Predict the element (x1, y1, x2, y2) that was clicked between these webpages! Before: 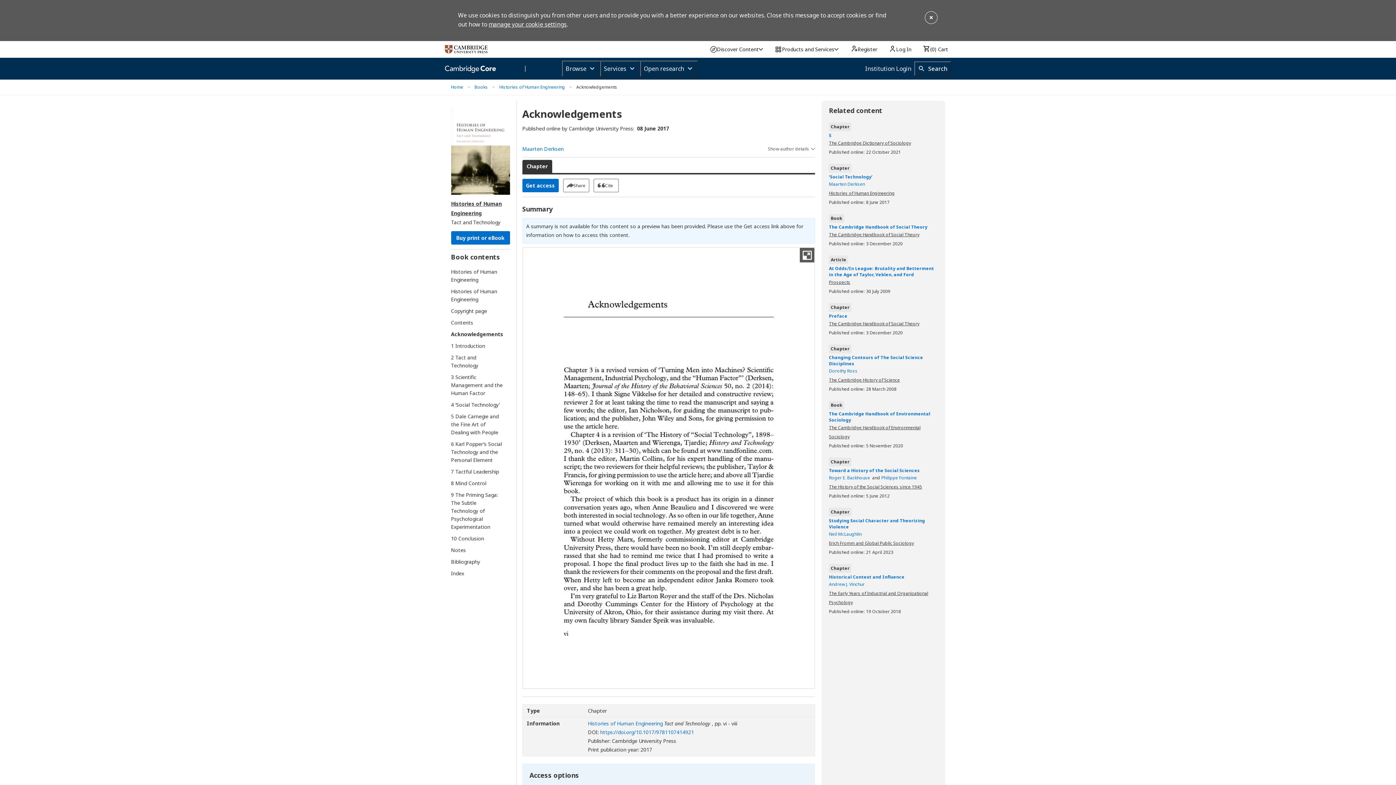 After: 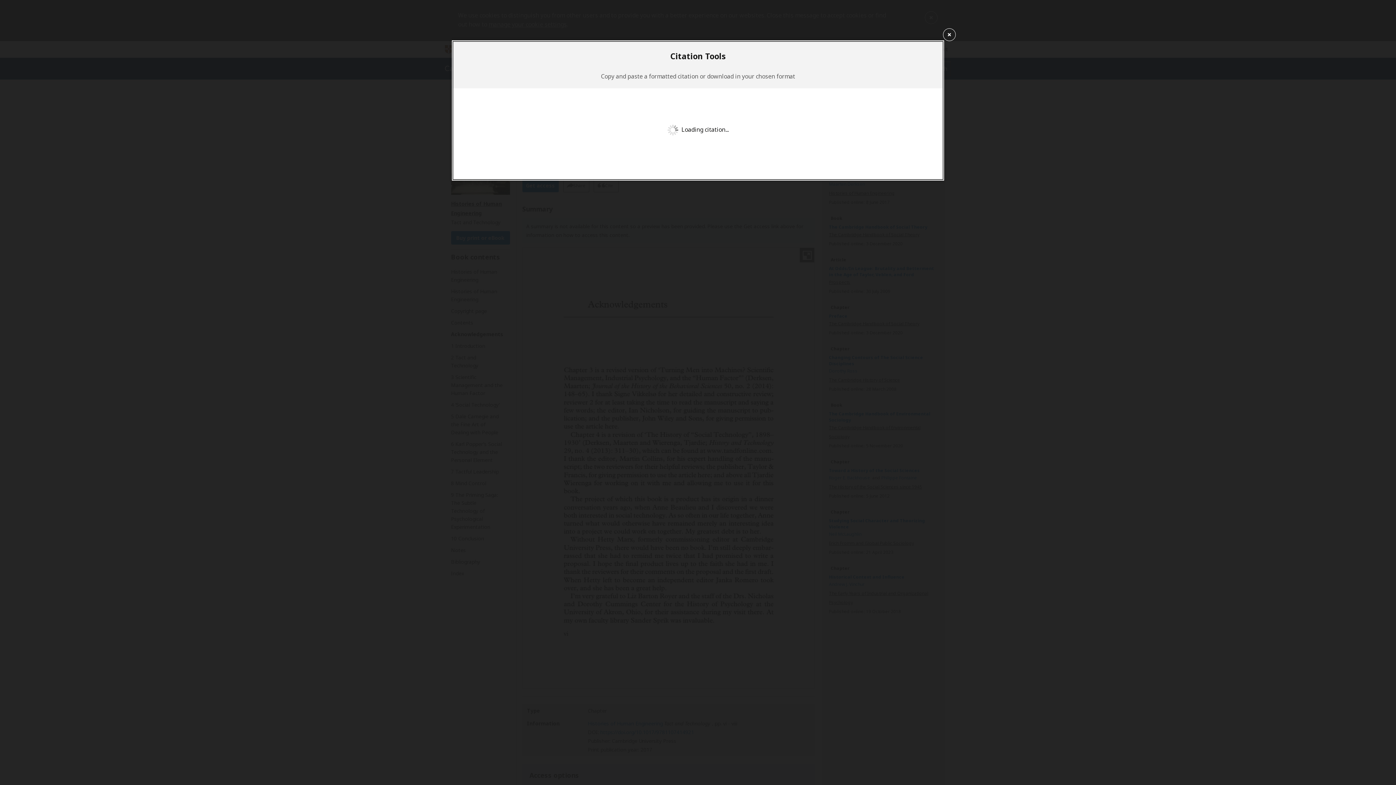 Action: label: Cite bbox: (593, 178, 618, 192)